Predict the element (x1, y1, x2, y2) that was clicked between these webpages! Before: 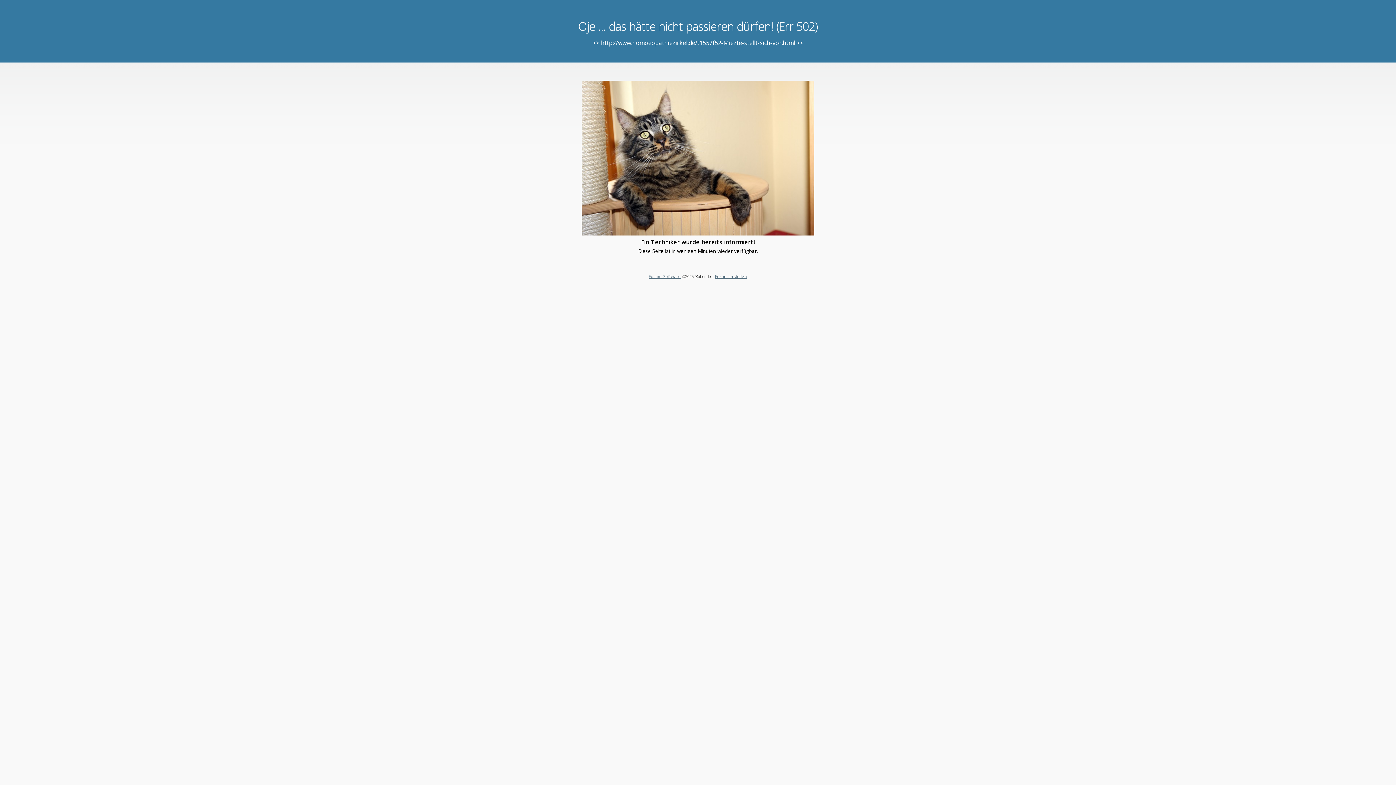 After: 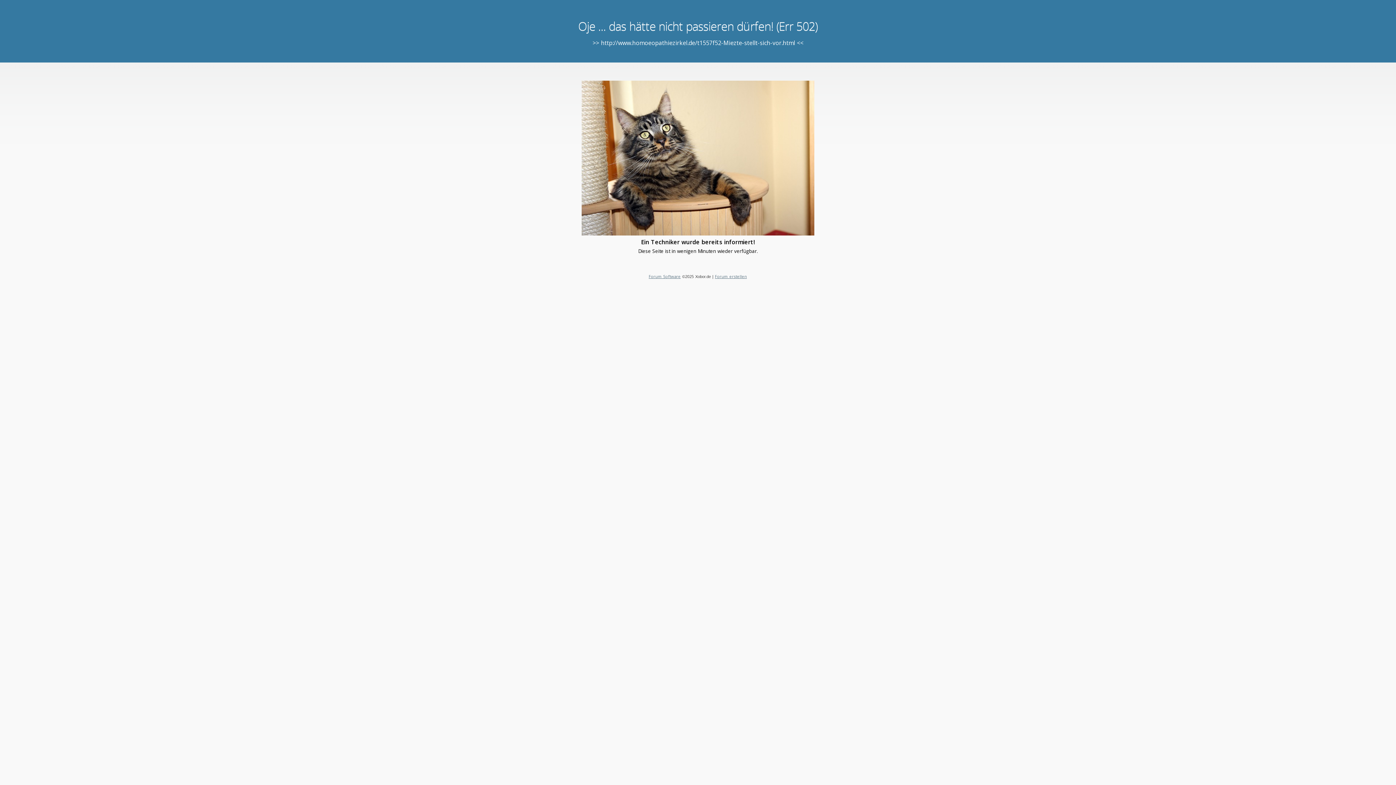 Action: bbox: (648, 273, 680, 279) label: Forum Software